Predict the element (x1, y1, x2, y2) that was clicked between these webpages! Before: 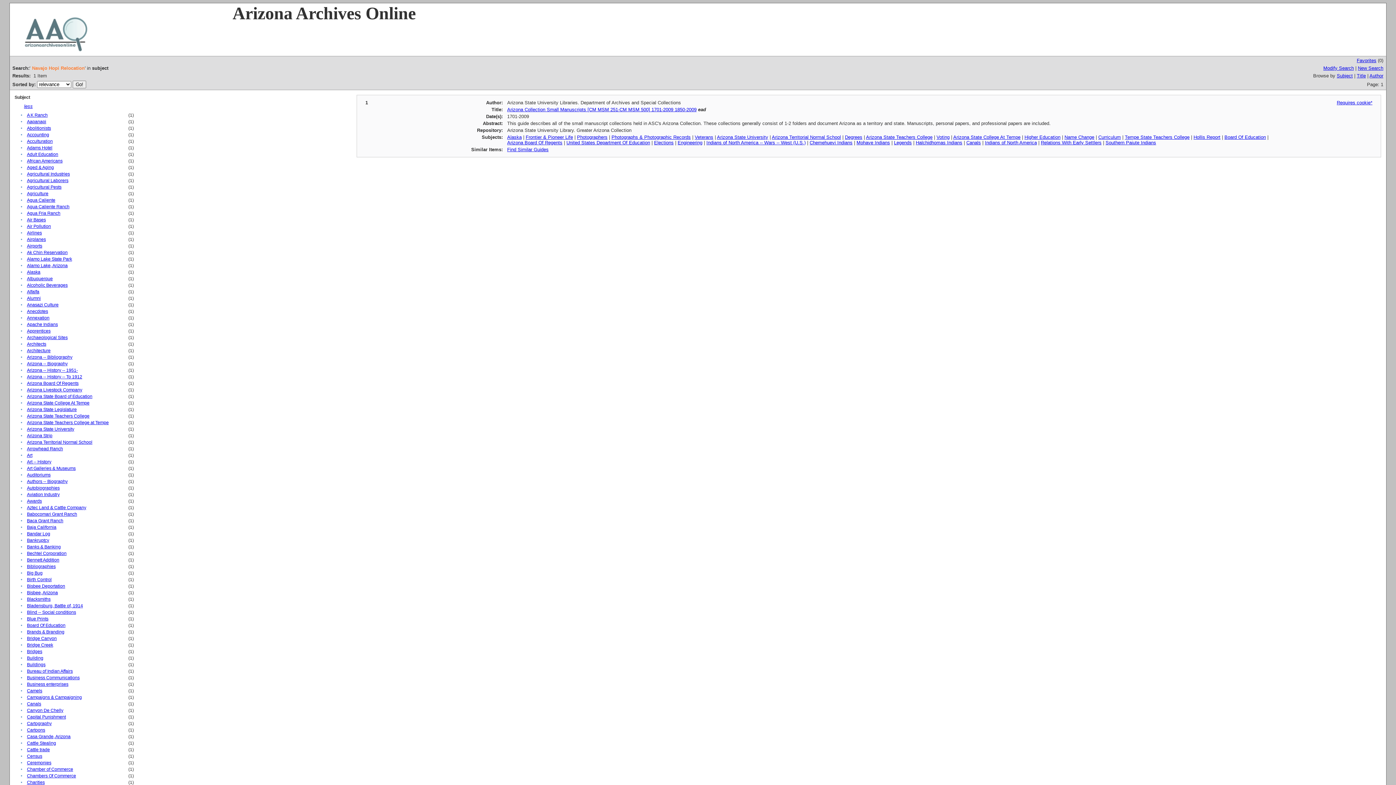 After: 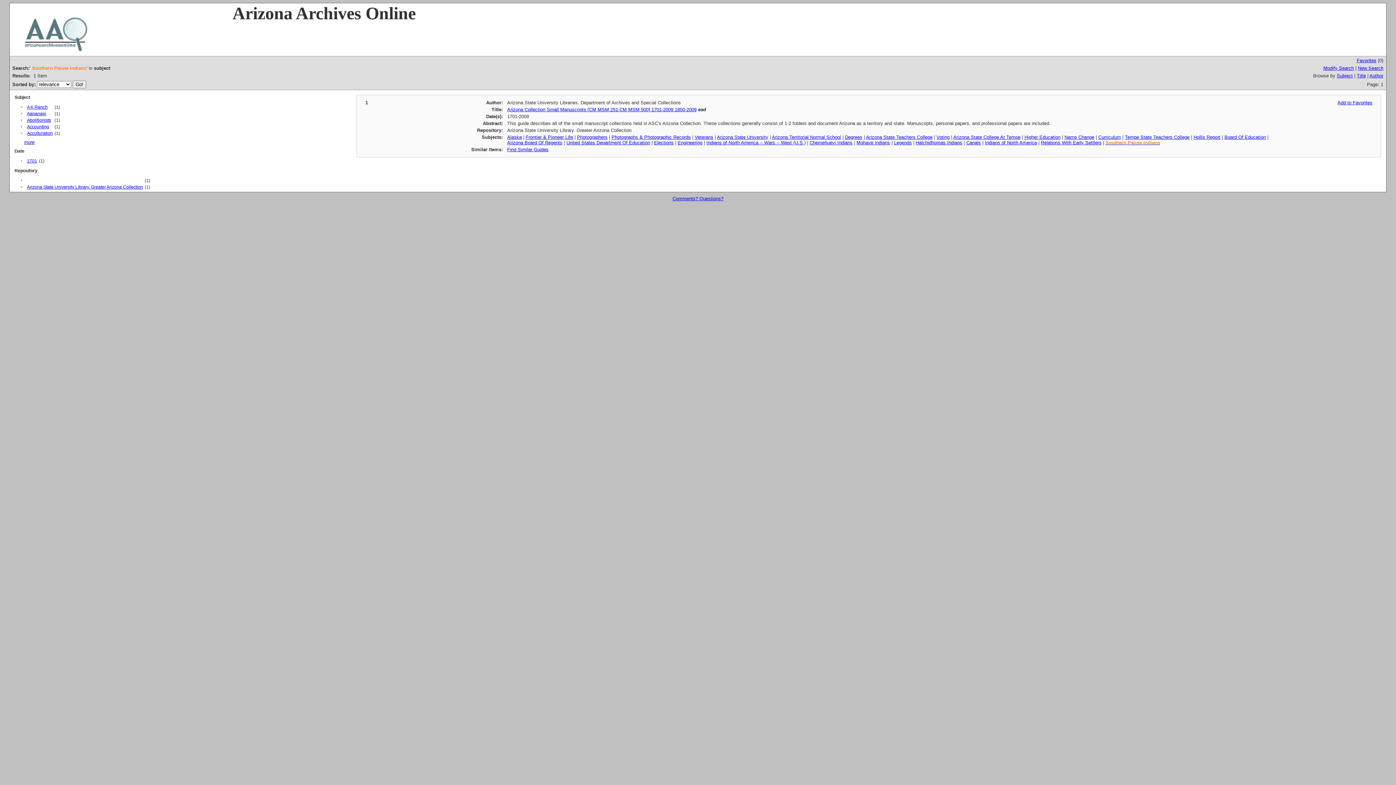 Action: bbox: (1105, 140, 1156, 145) label: Southern Paiute Indians